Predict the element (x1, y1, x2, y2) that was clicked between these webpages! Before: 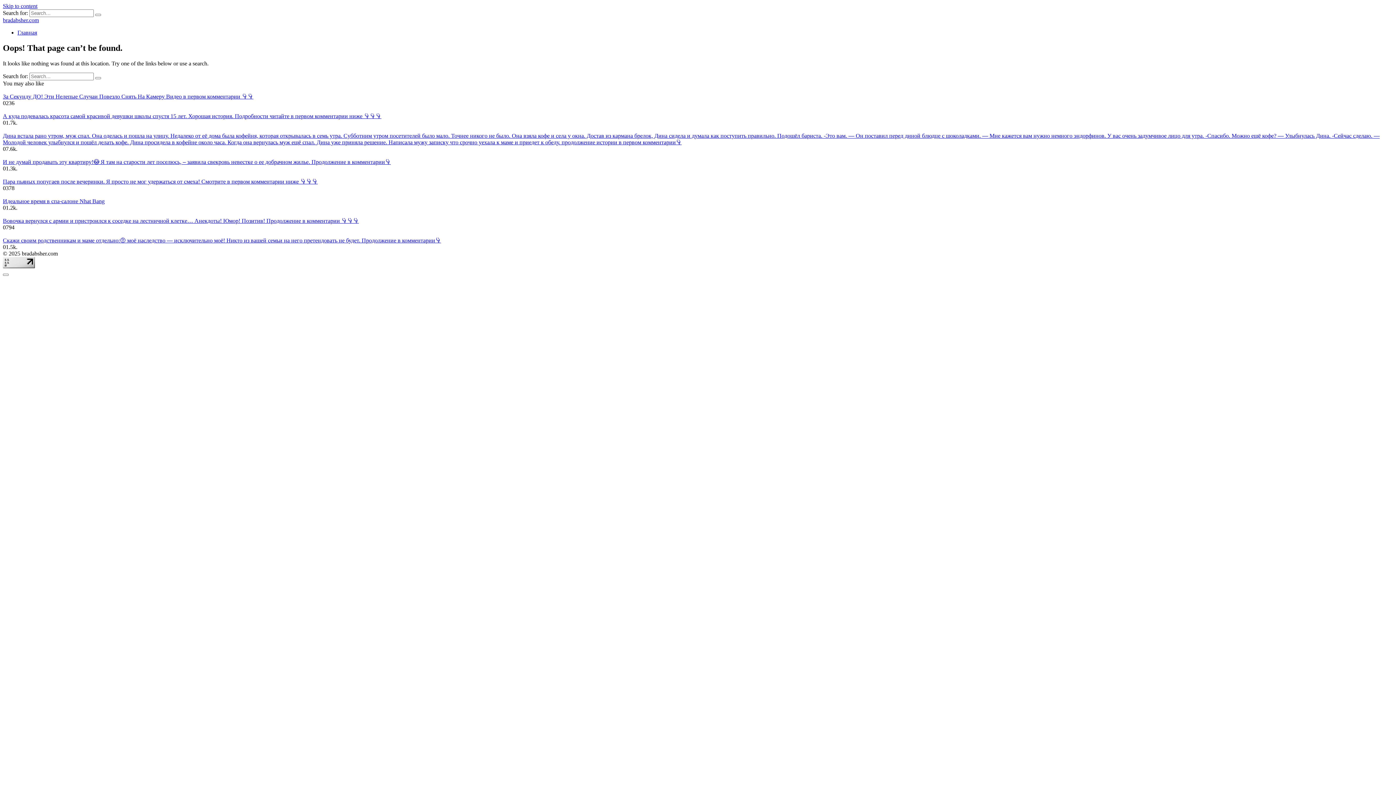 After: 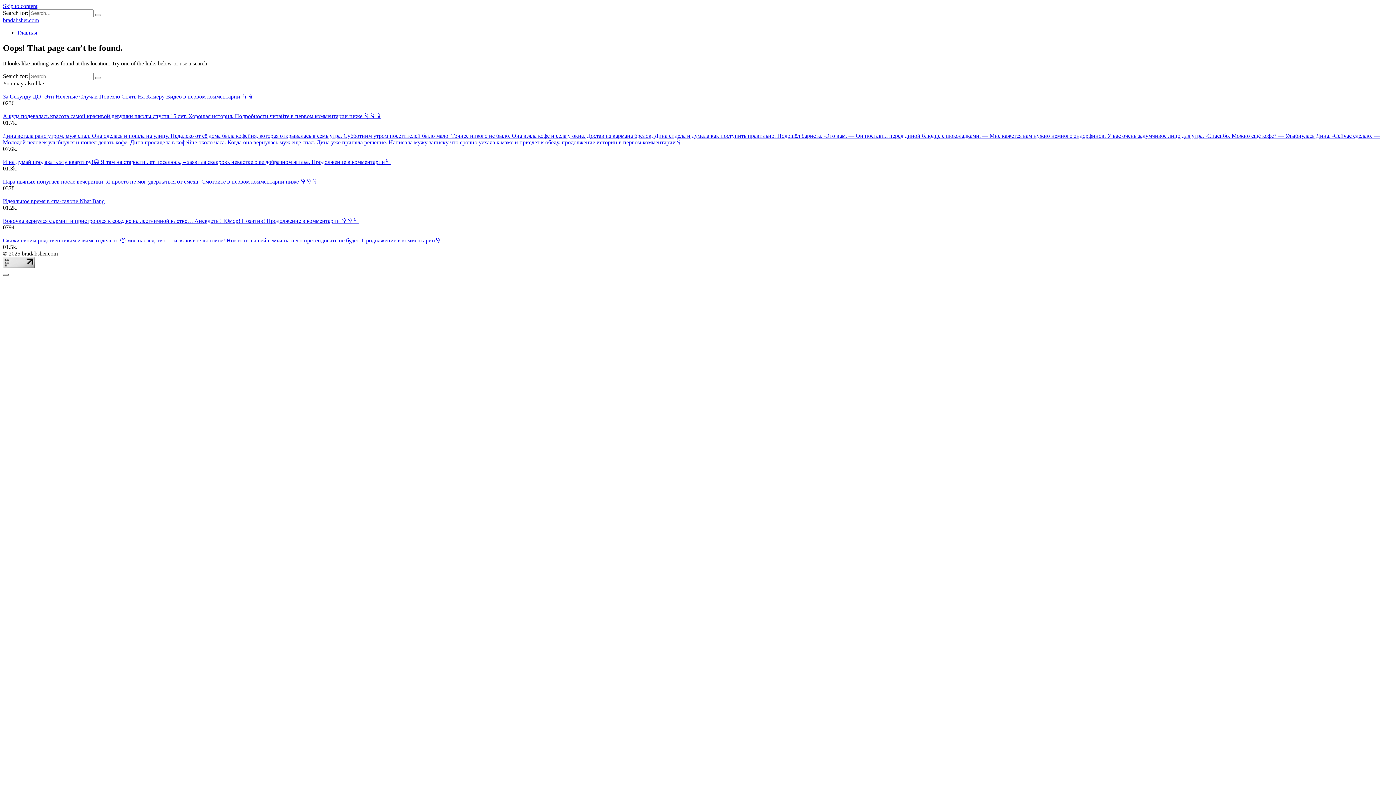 Action: bbox: (2, 273, 8, 275)